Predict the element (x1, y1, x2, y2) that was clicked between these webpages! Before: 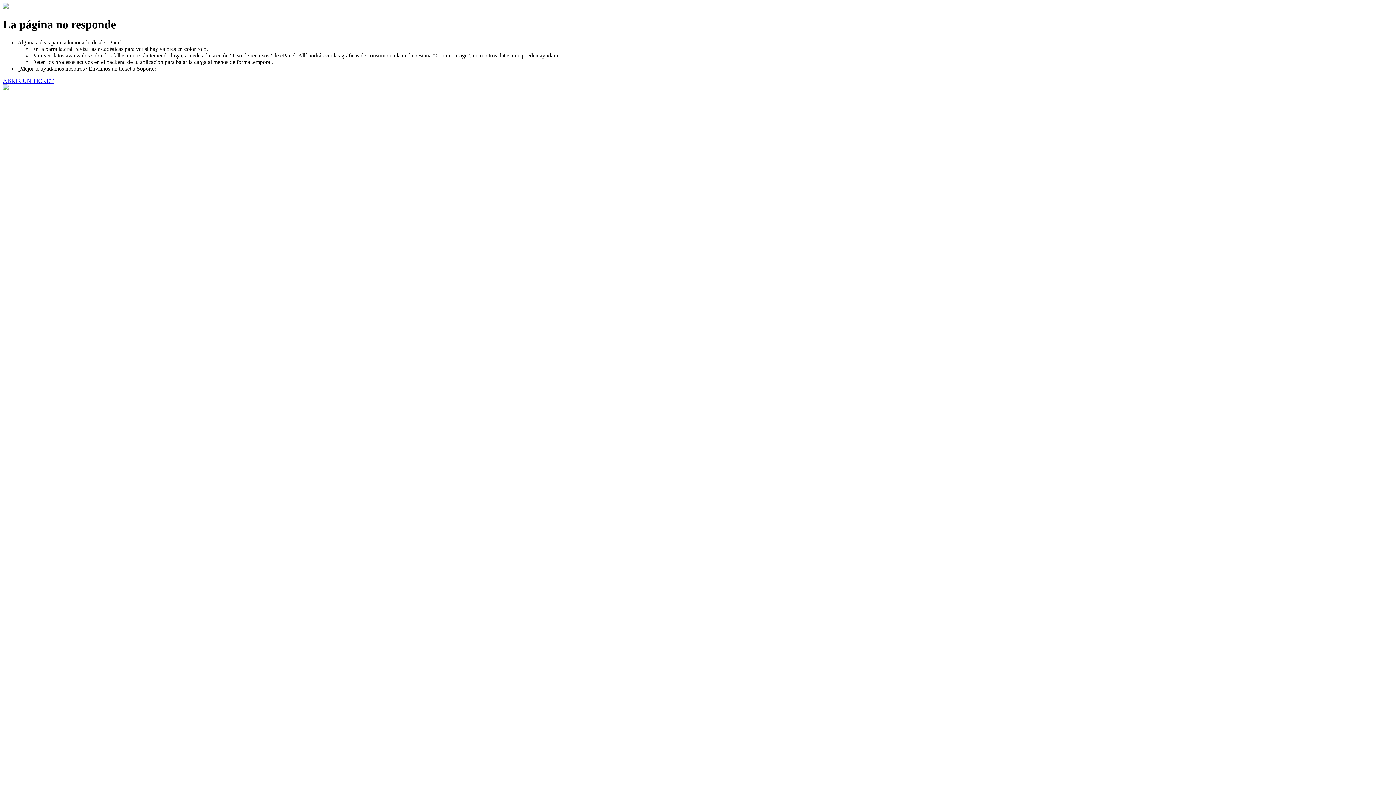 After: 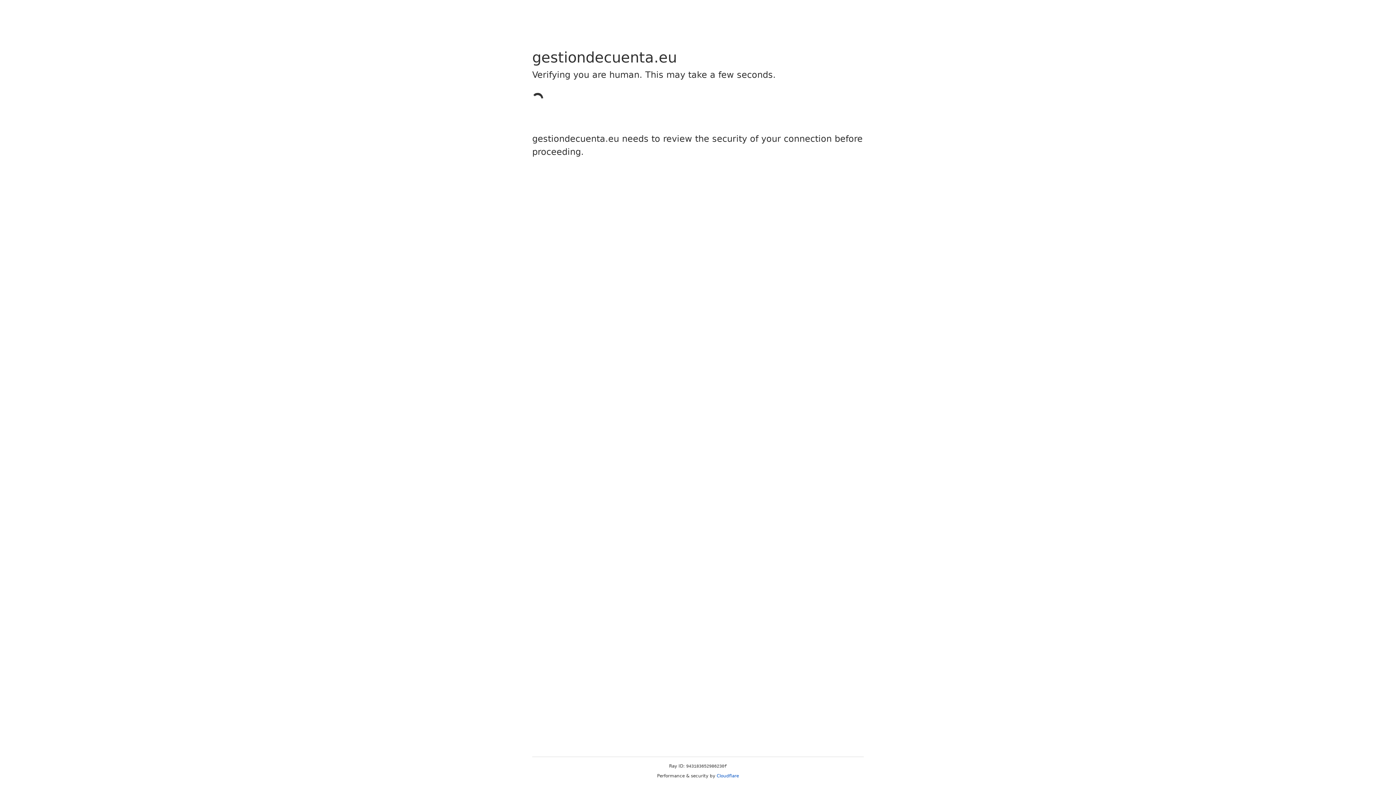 Action: bbox: (2, 77, 53, 83) label: ABRIR UN TICKET